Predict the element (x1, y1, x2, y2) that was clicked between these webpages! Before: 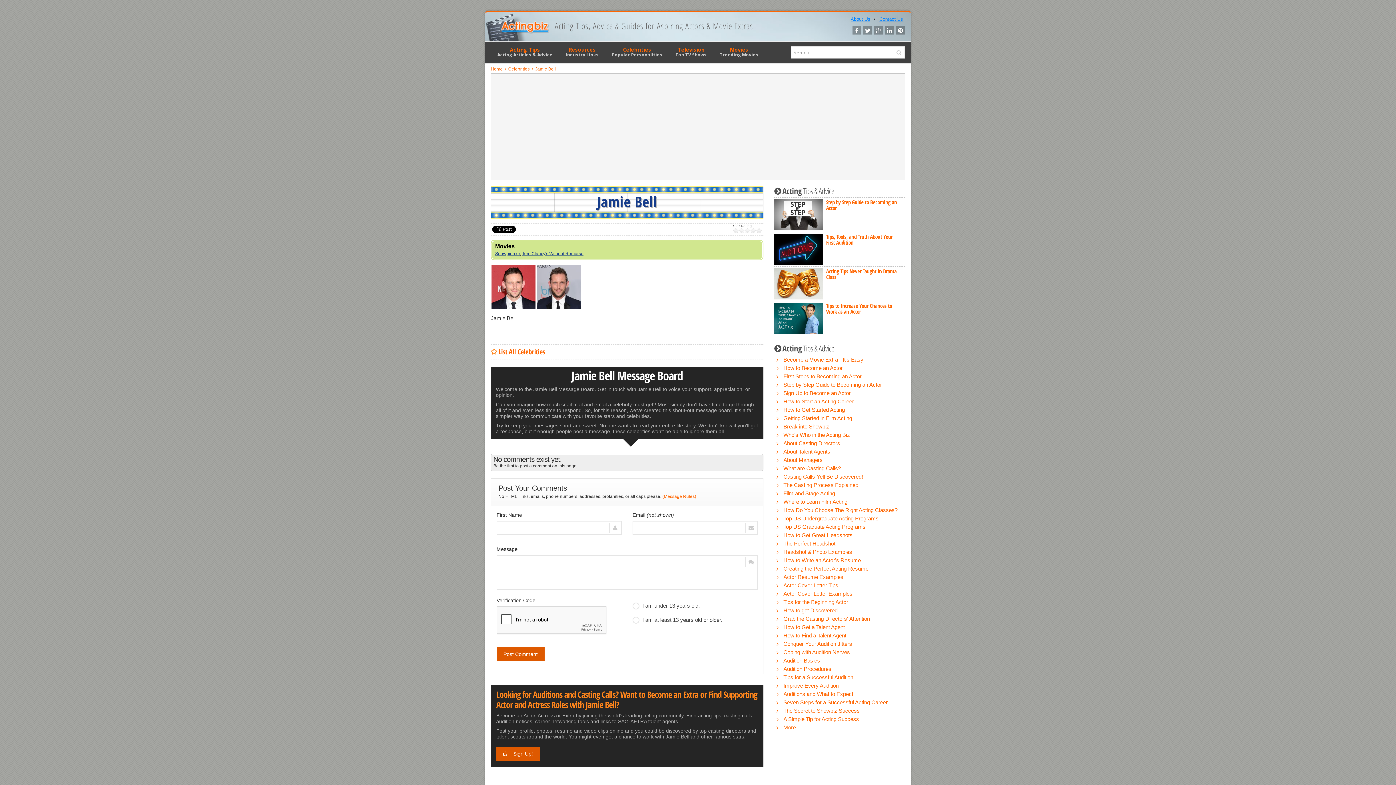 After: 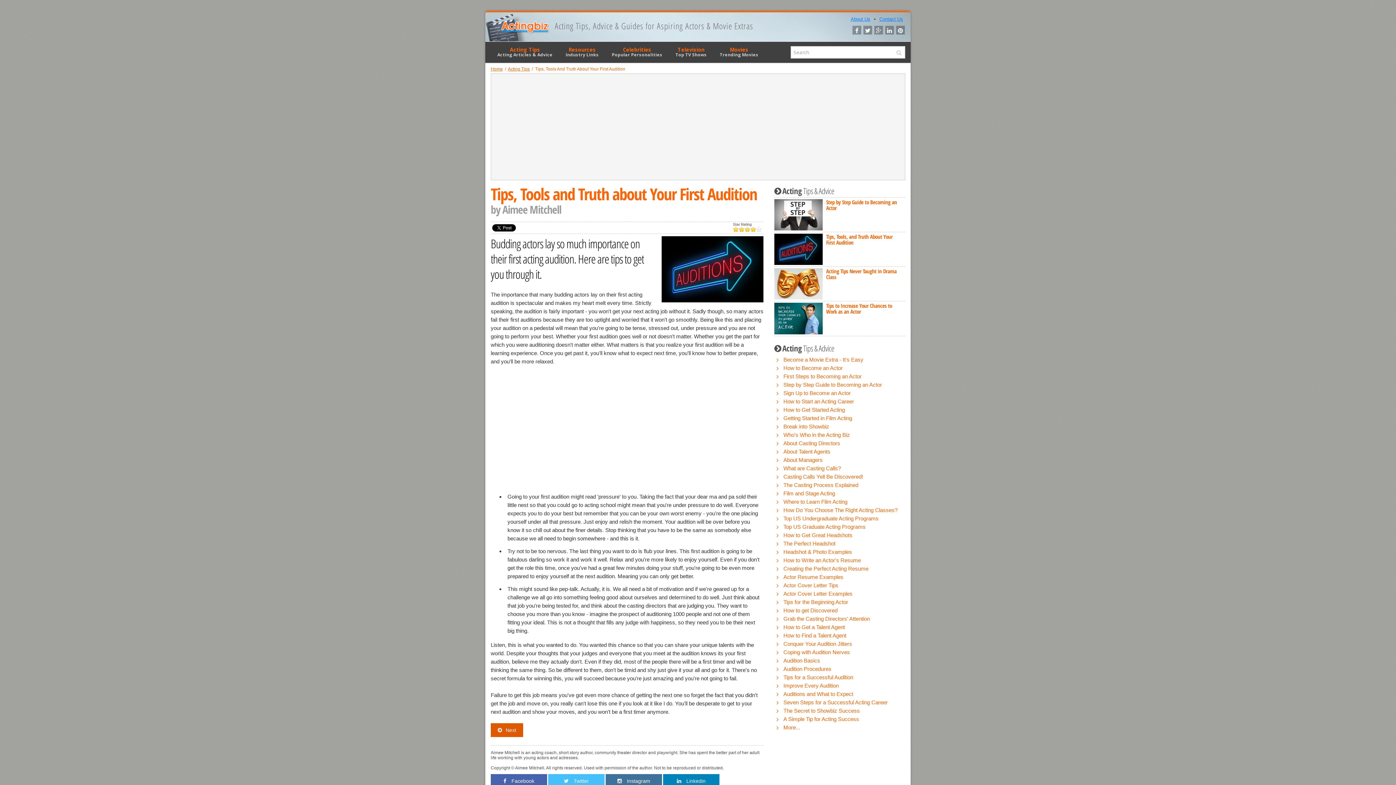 Action: bbox: (774, 245, 822, 252)